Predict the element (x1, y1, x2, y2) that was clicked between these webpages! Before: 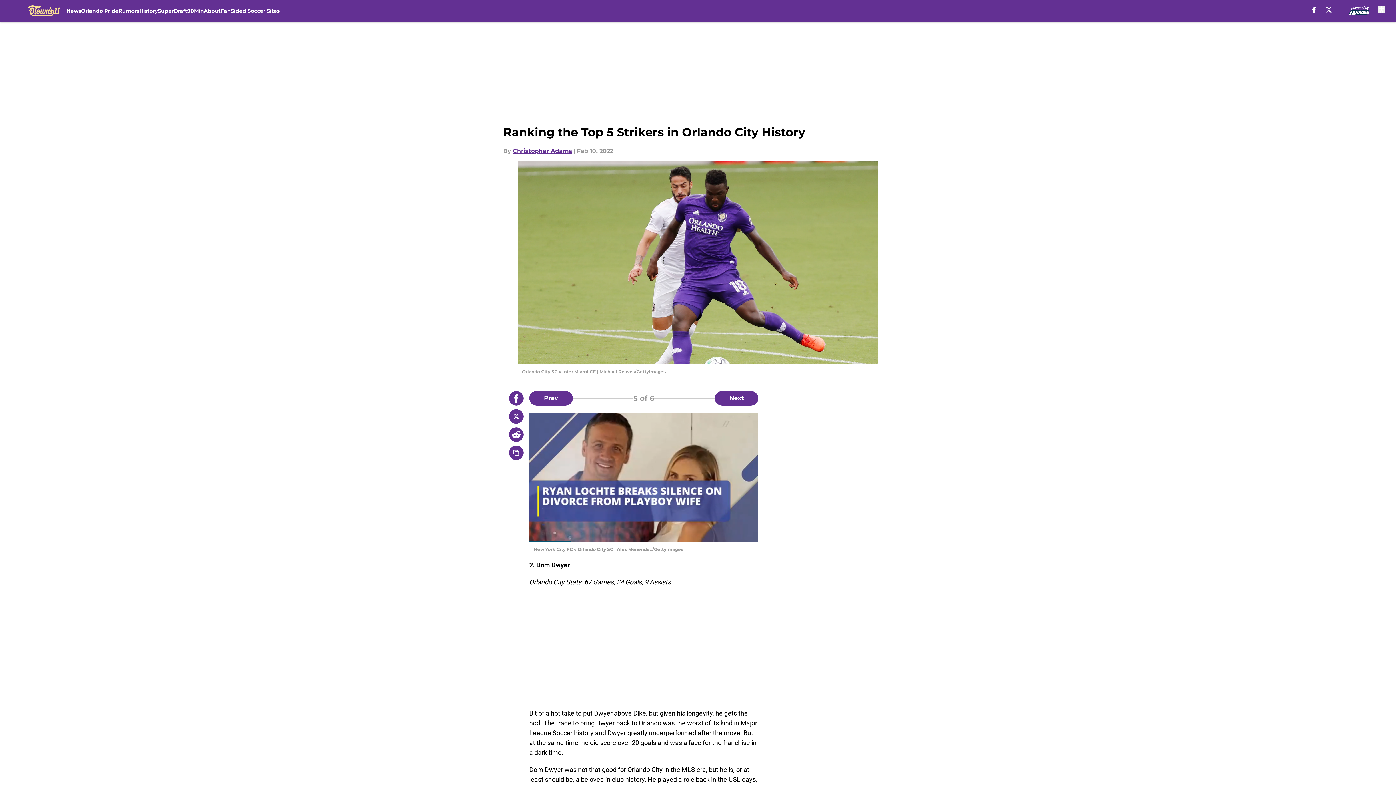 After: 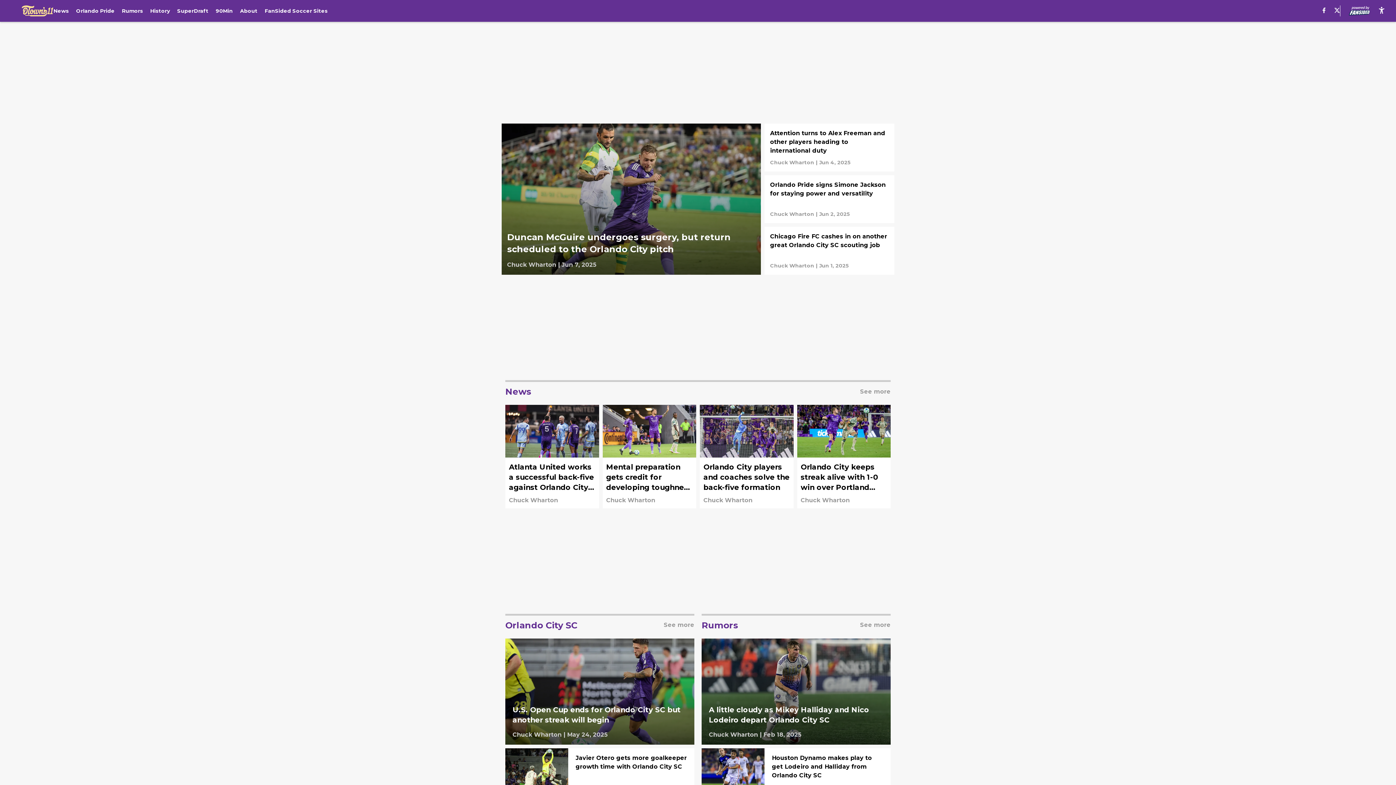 Action: bbox: (21, 5, 66, 16)